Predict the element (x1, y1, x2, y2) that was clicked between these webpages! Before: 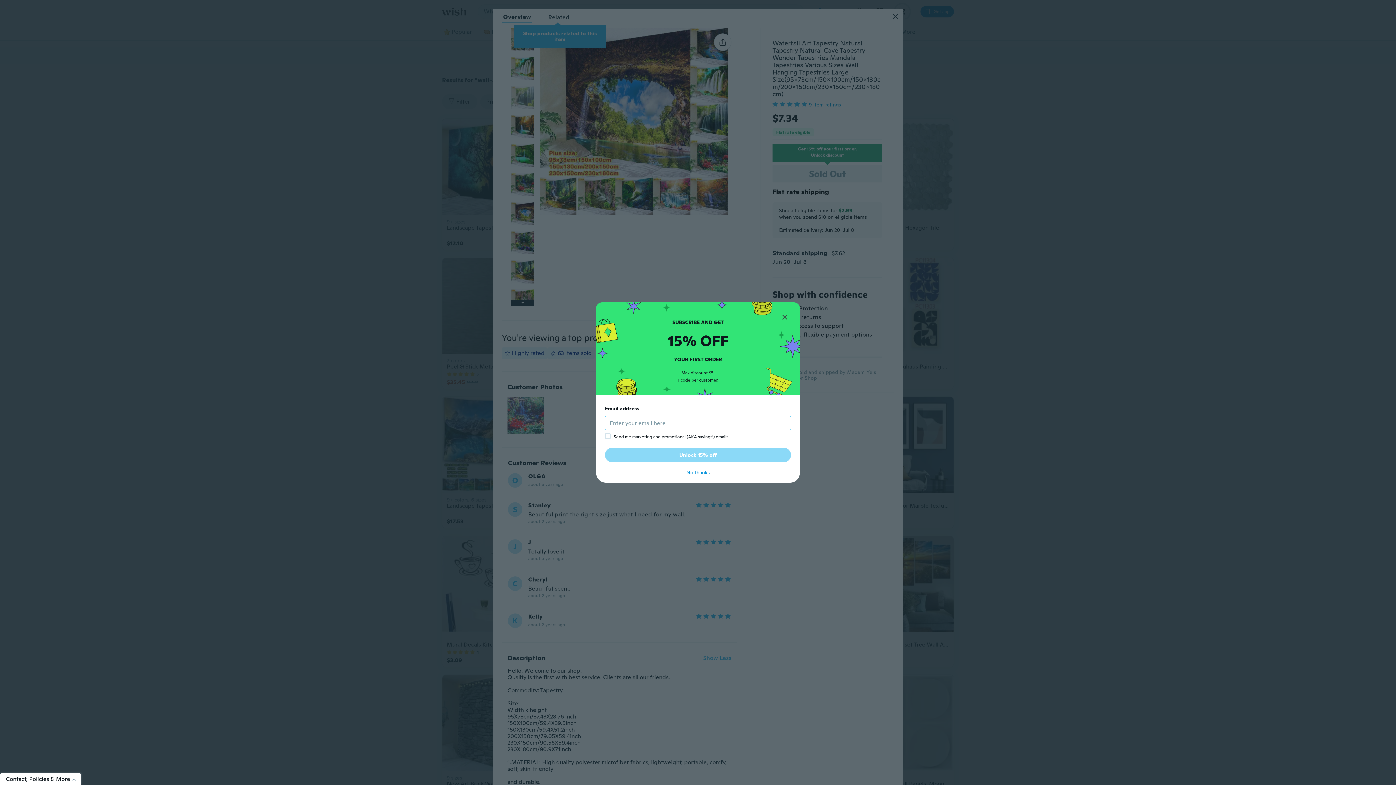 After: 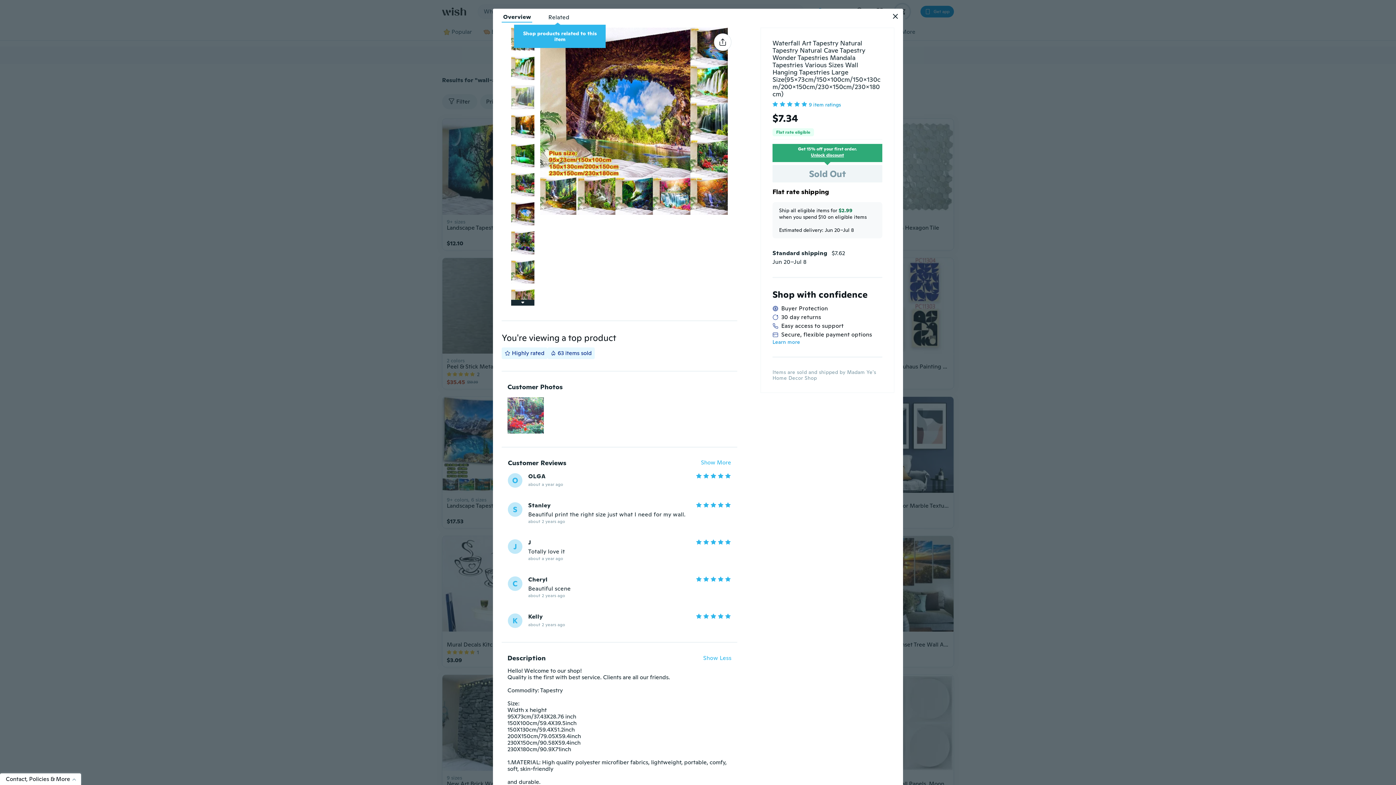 Action: bbox: (605, 468, 791, 477) label: No thanks